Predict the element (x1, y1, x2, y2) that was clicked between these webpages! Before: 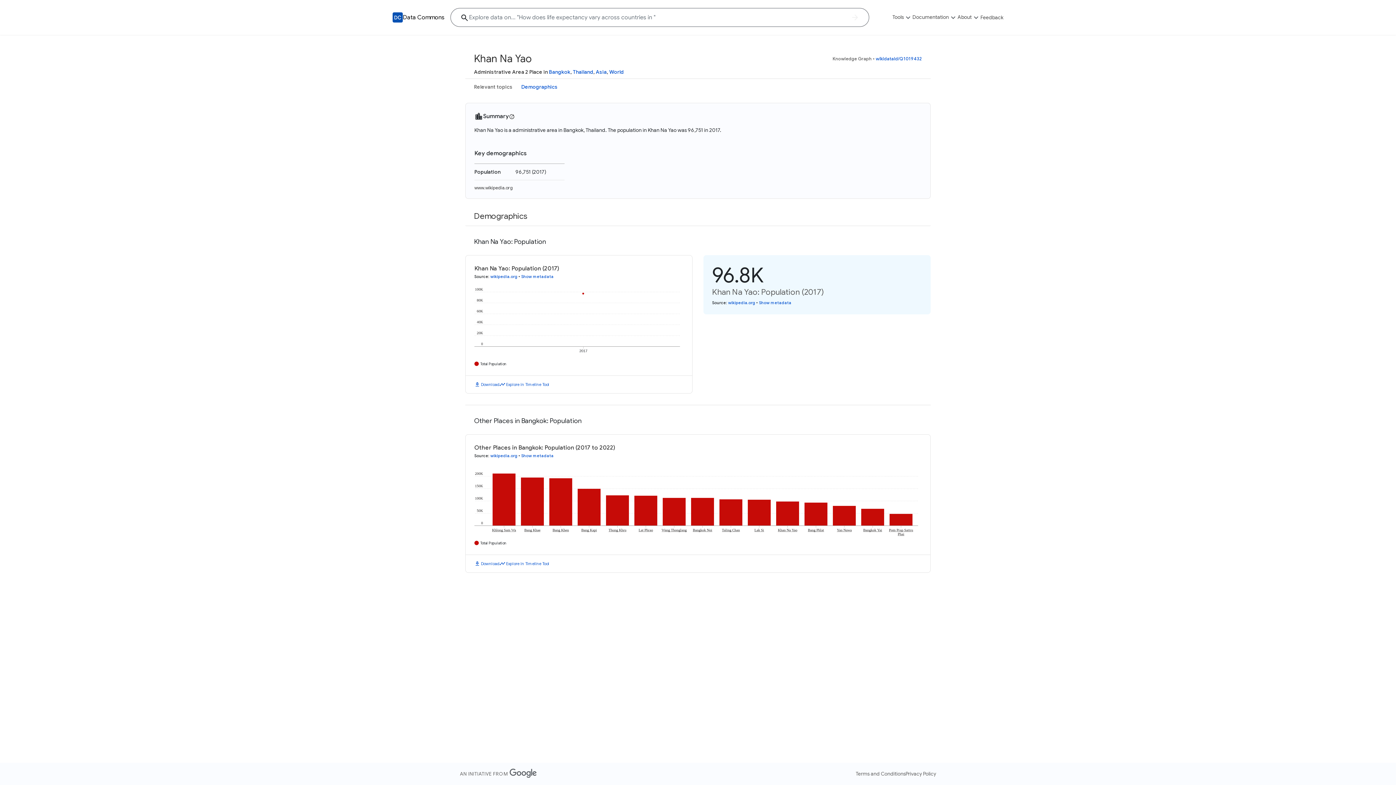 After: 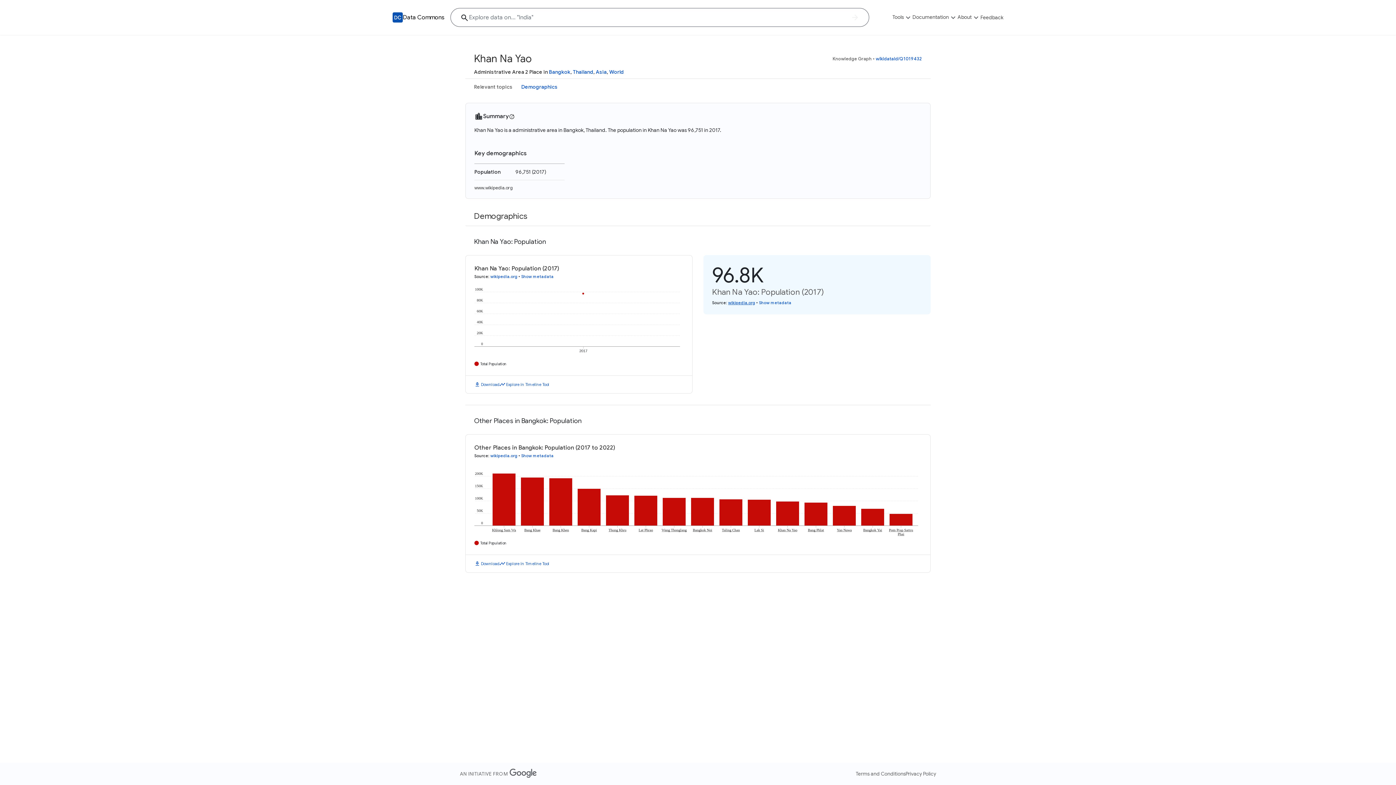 Action: label: wikipedia.org bbox: (728, 300, 755, 305)